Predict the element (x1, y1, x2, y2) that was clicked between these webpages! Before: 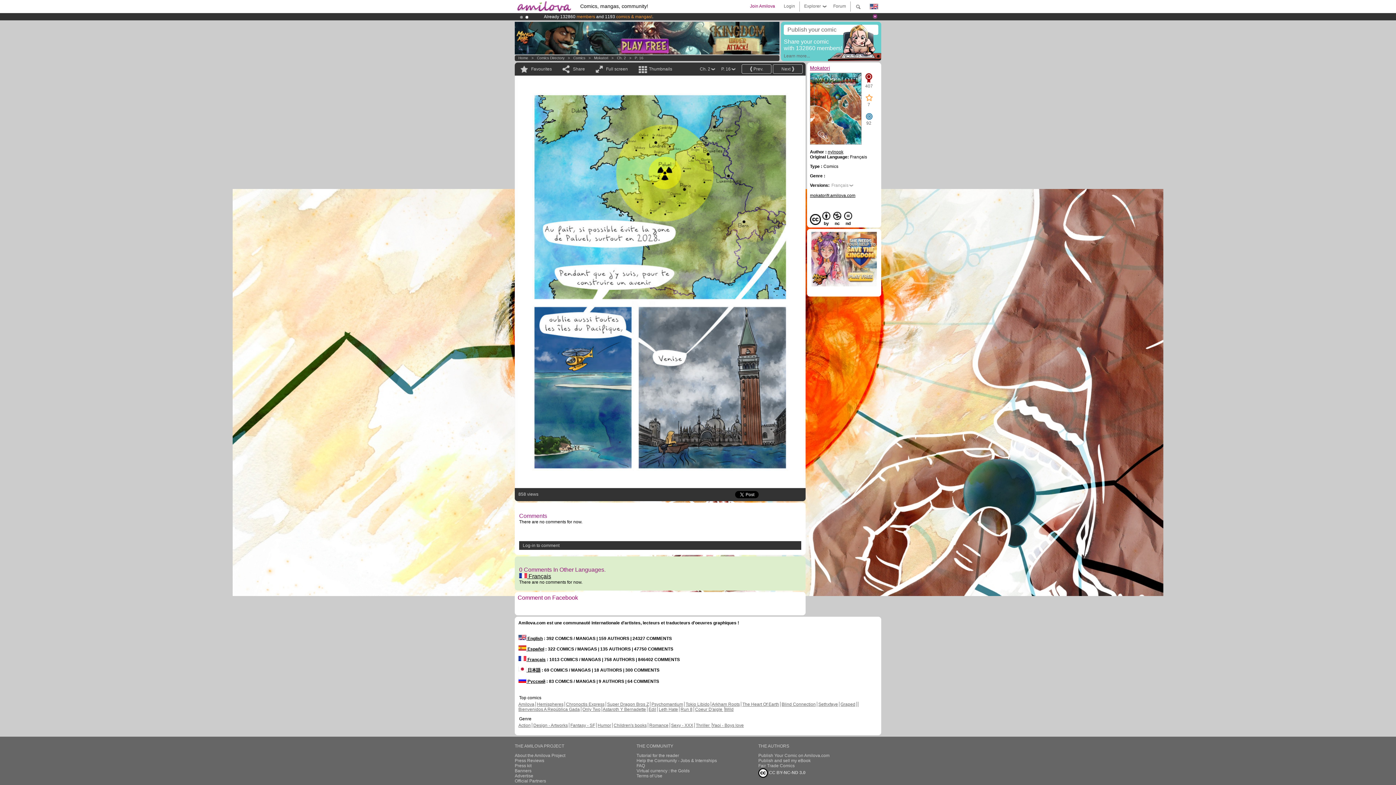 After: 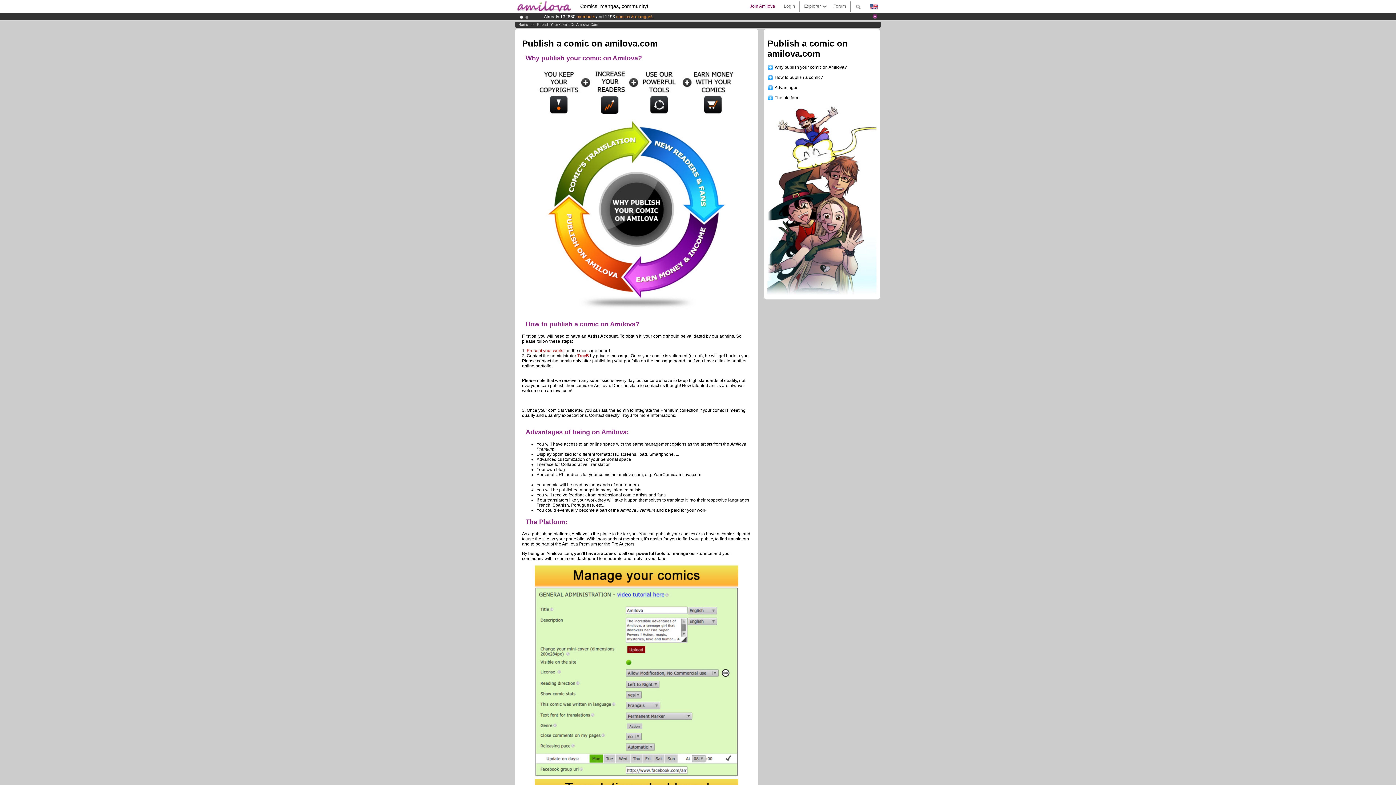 Action: label: Publish your comic
Share your comic
with 132860 members!
Learn more... bbox: (781, 53, 881, 58)